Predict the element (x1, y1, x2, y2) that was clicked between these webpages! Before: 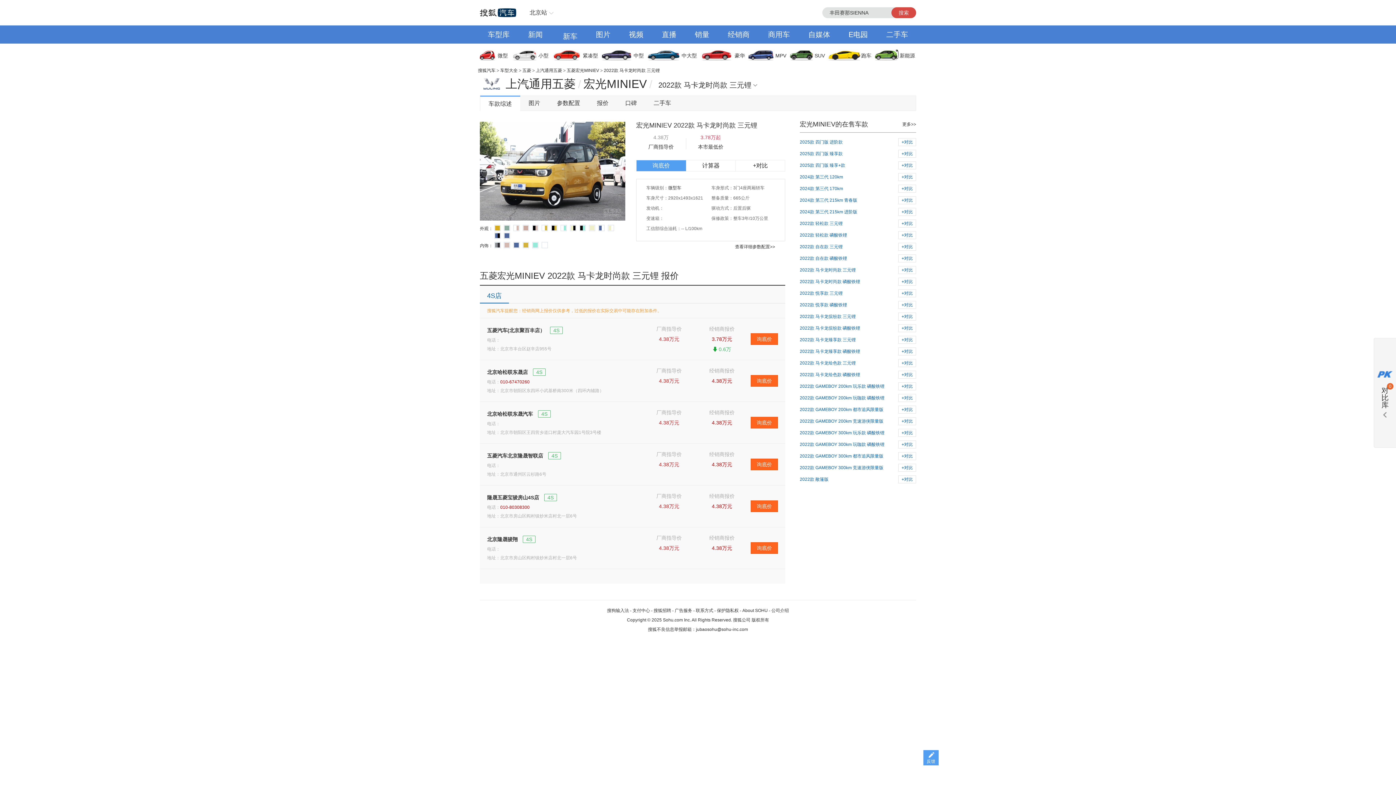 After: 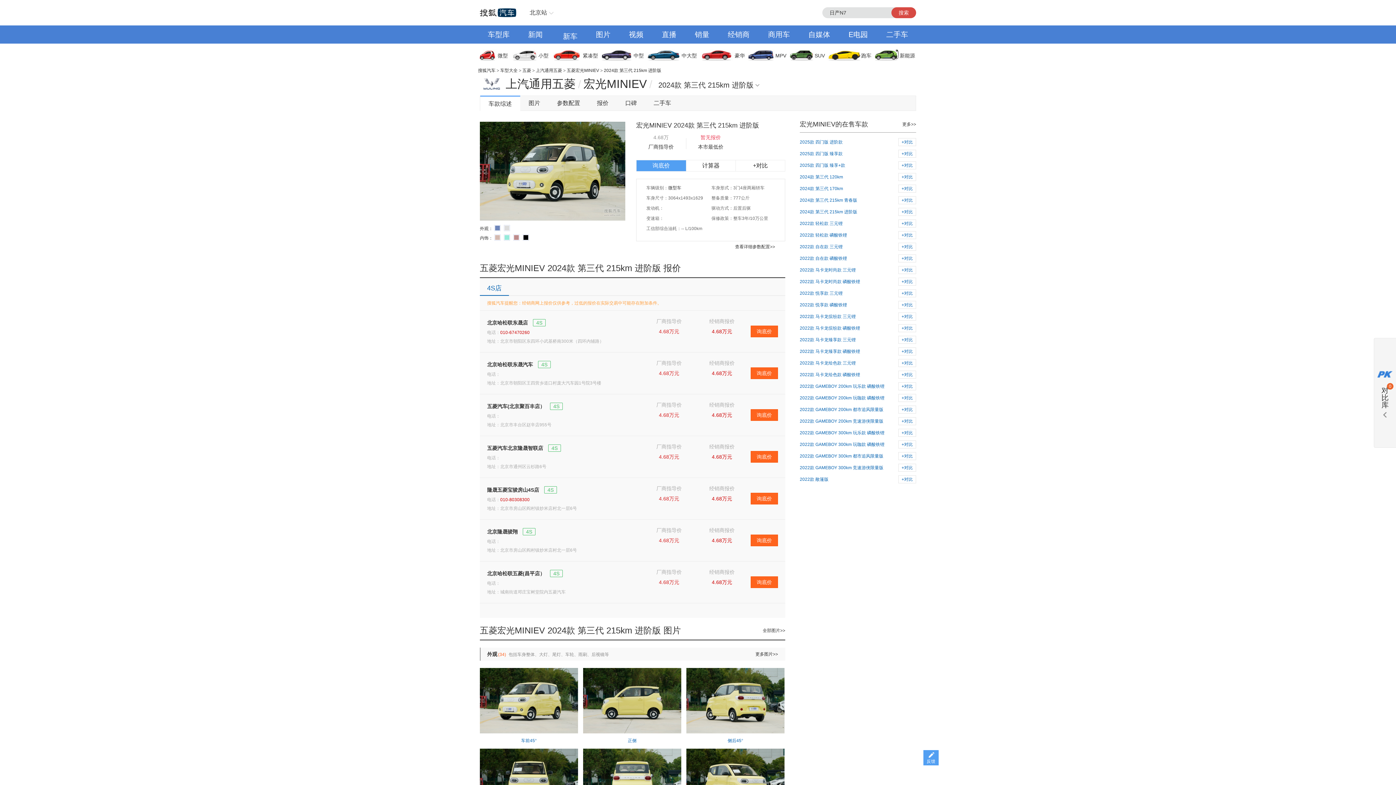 Action: bbox: (800, 209, 857, 214) label: 2024款 第三代 215km 进阶版